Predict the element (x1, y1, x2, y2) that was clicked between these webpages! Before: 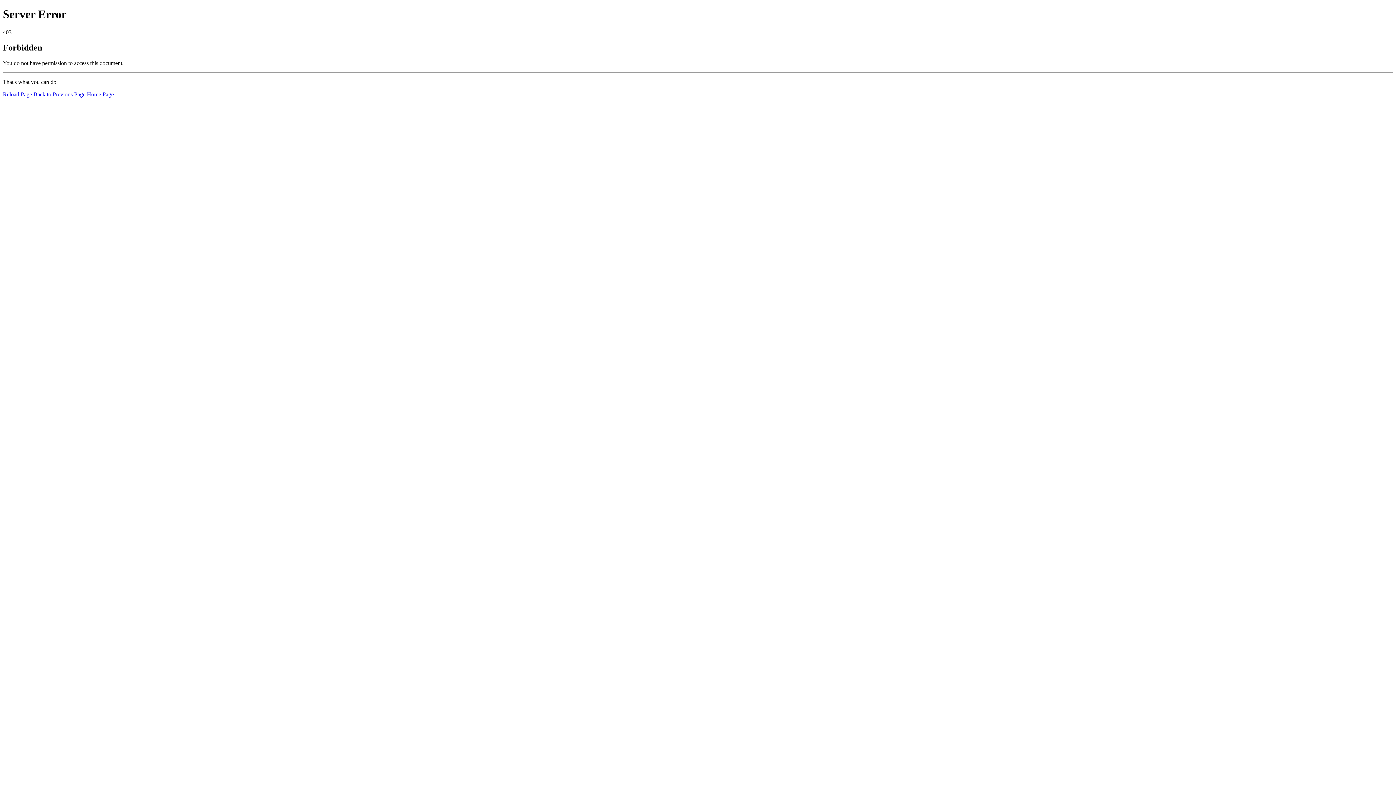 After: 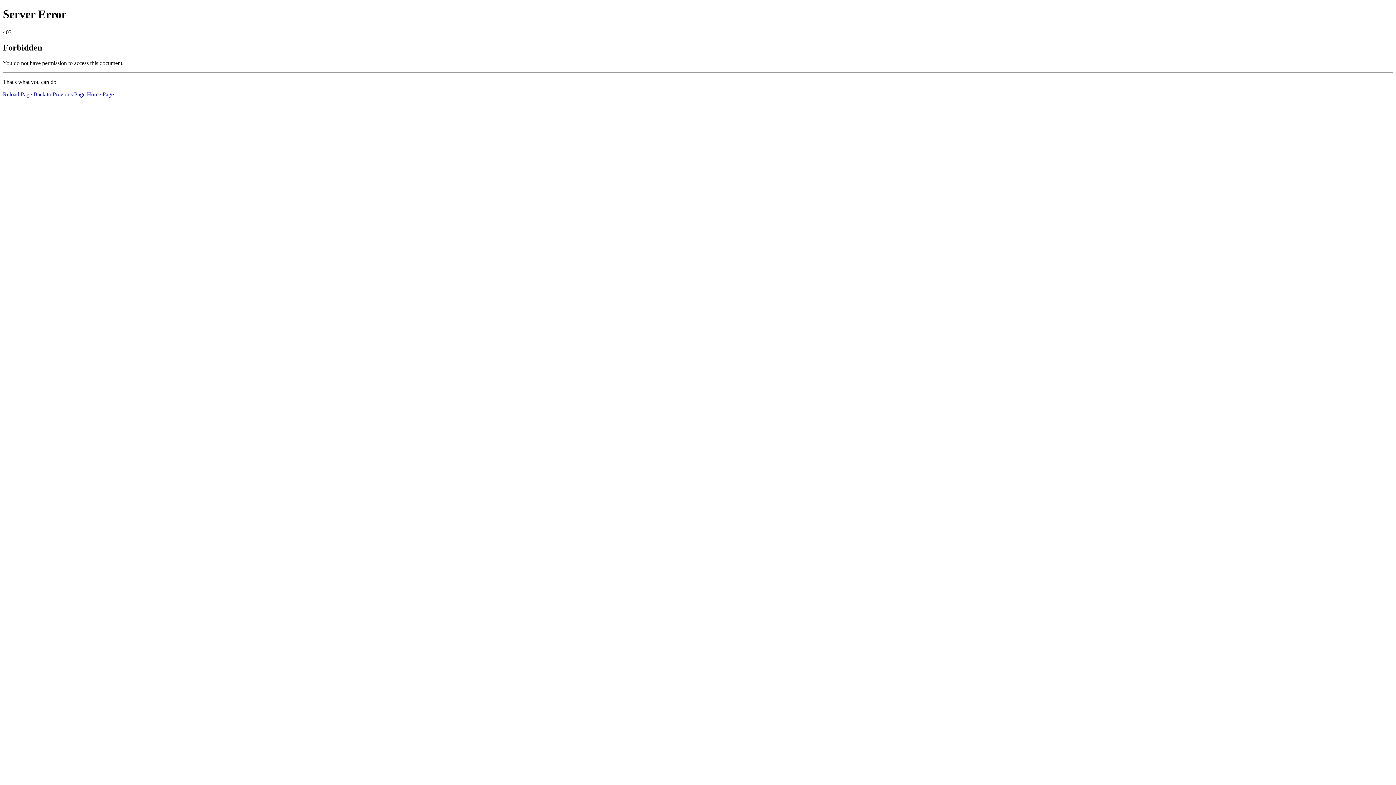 Action: bbox: (2, 91, 32, 97) label: Reload Page